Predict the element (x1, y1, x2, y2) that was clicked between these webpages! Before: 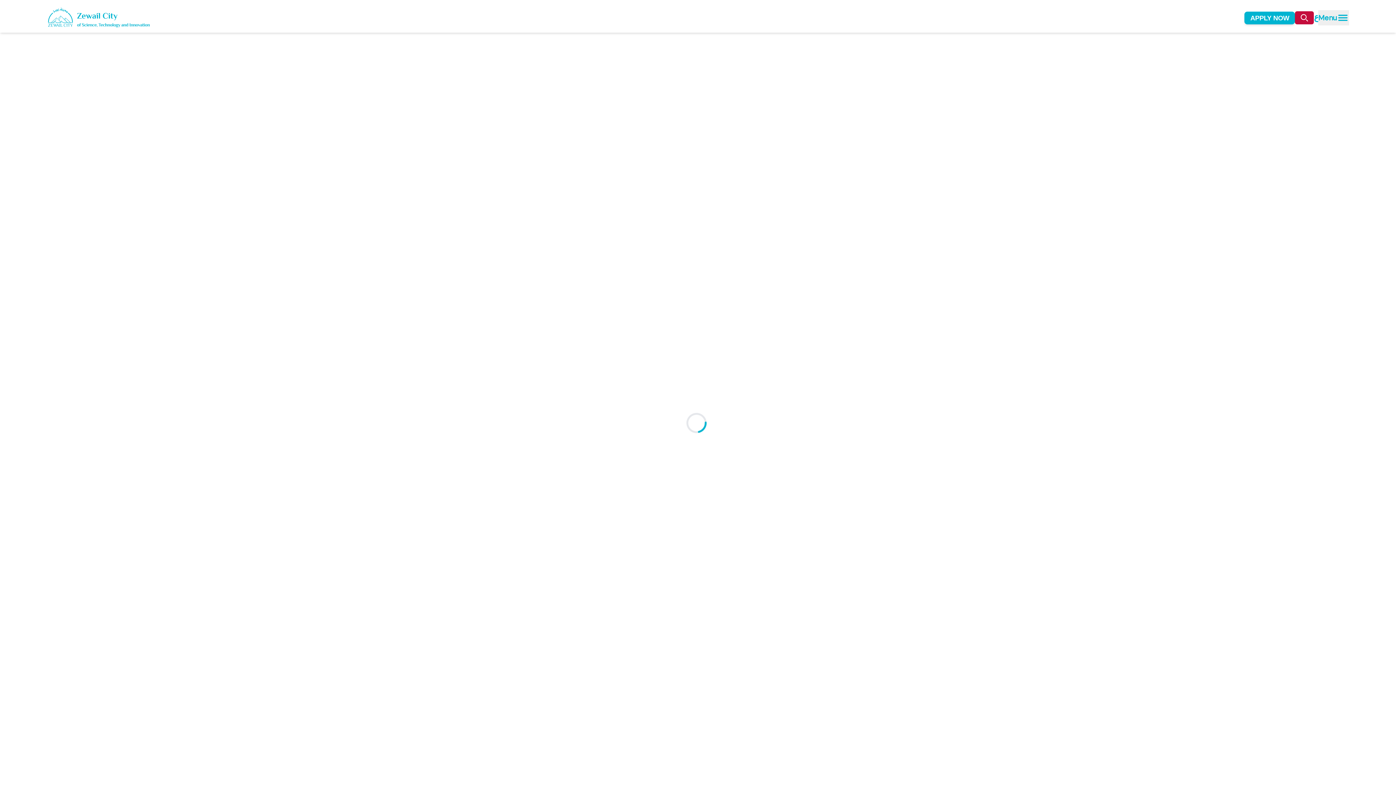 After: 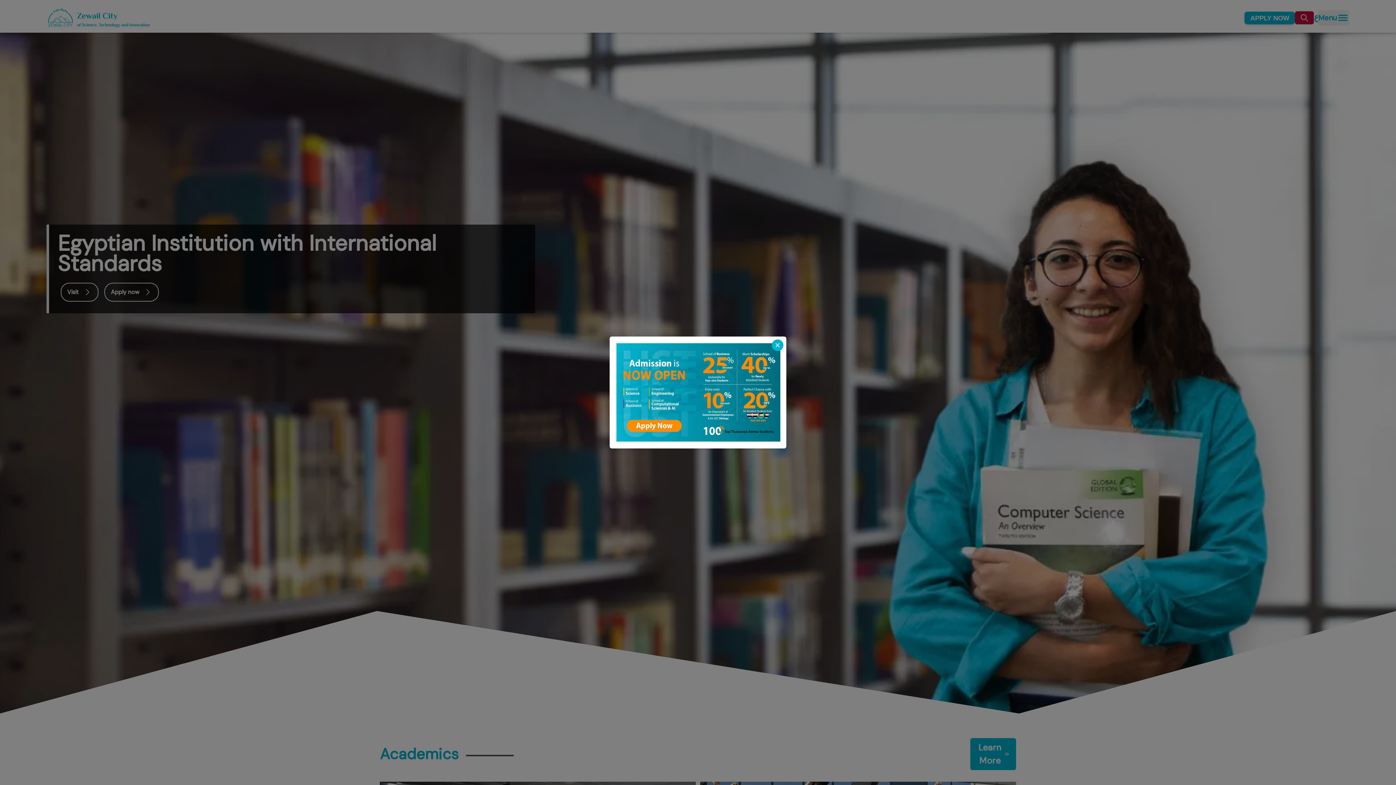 Action: bbox: (46, 1, 156, 33)